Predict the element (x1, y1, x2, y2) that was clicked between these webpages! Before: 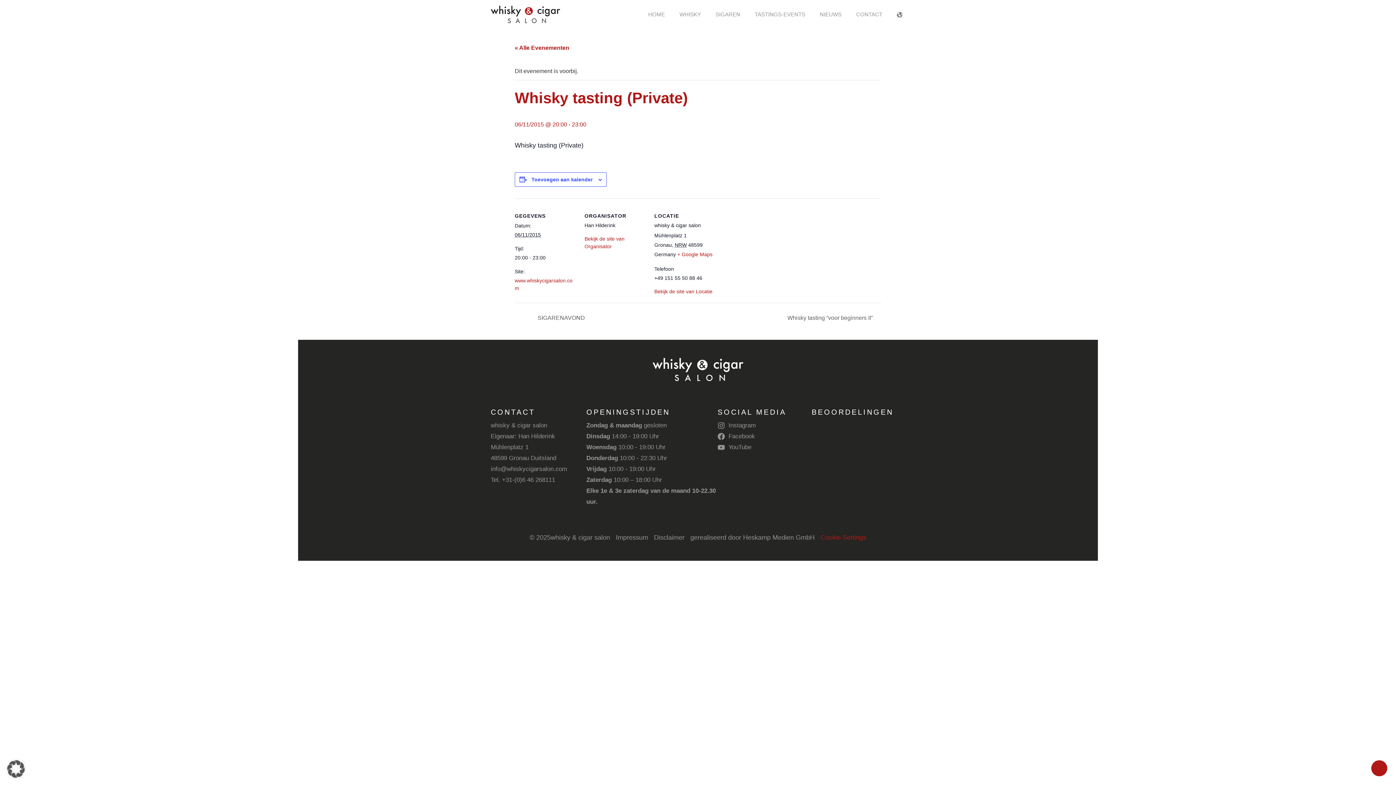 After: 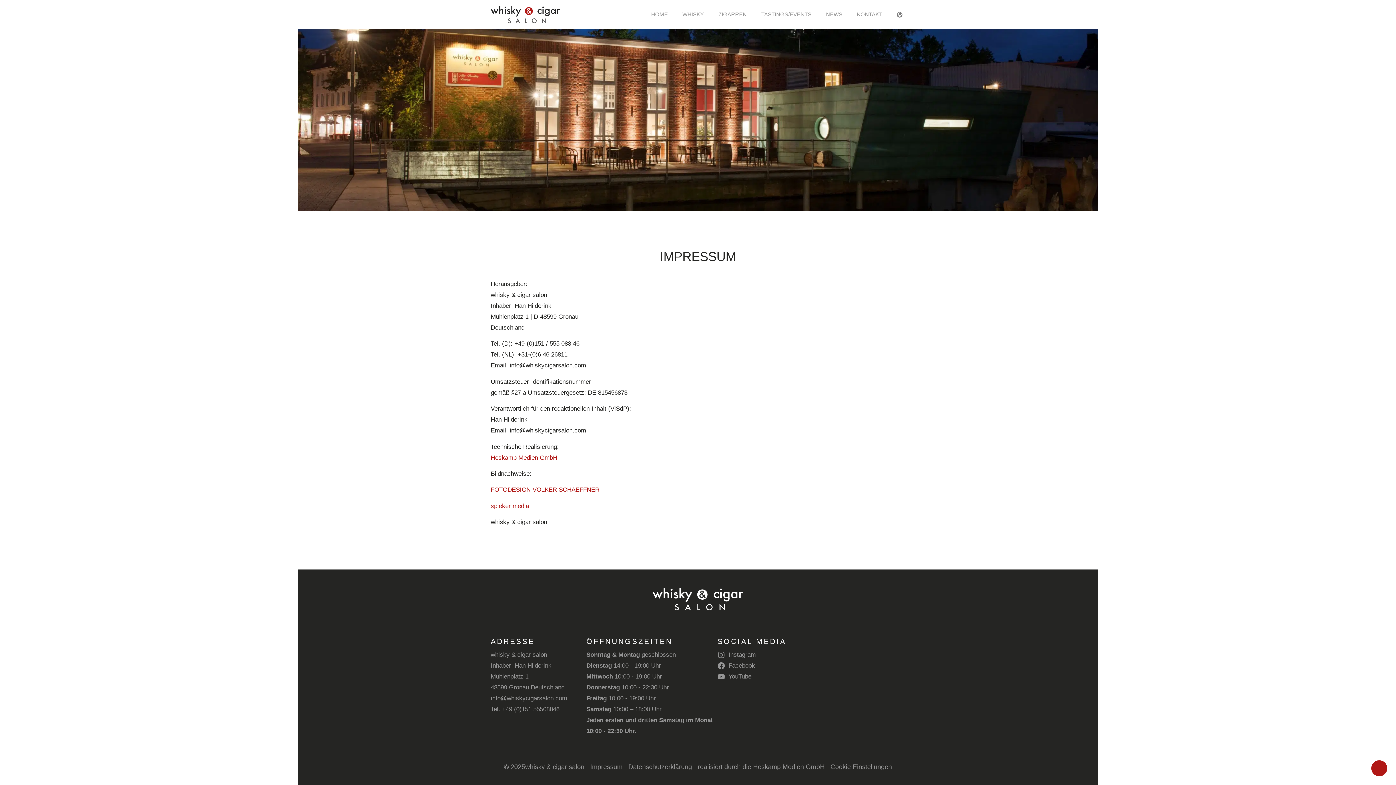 Action: label: Impressum bbox: (616, 532, 648, 542)